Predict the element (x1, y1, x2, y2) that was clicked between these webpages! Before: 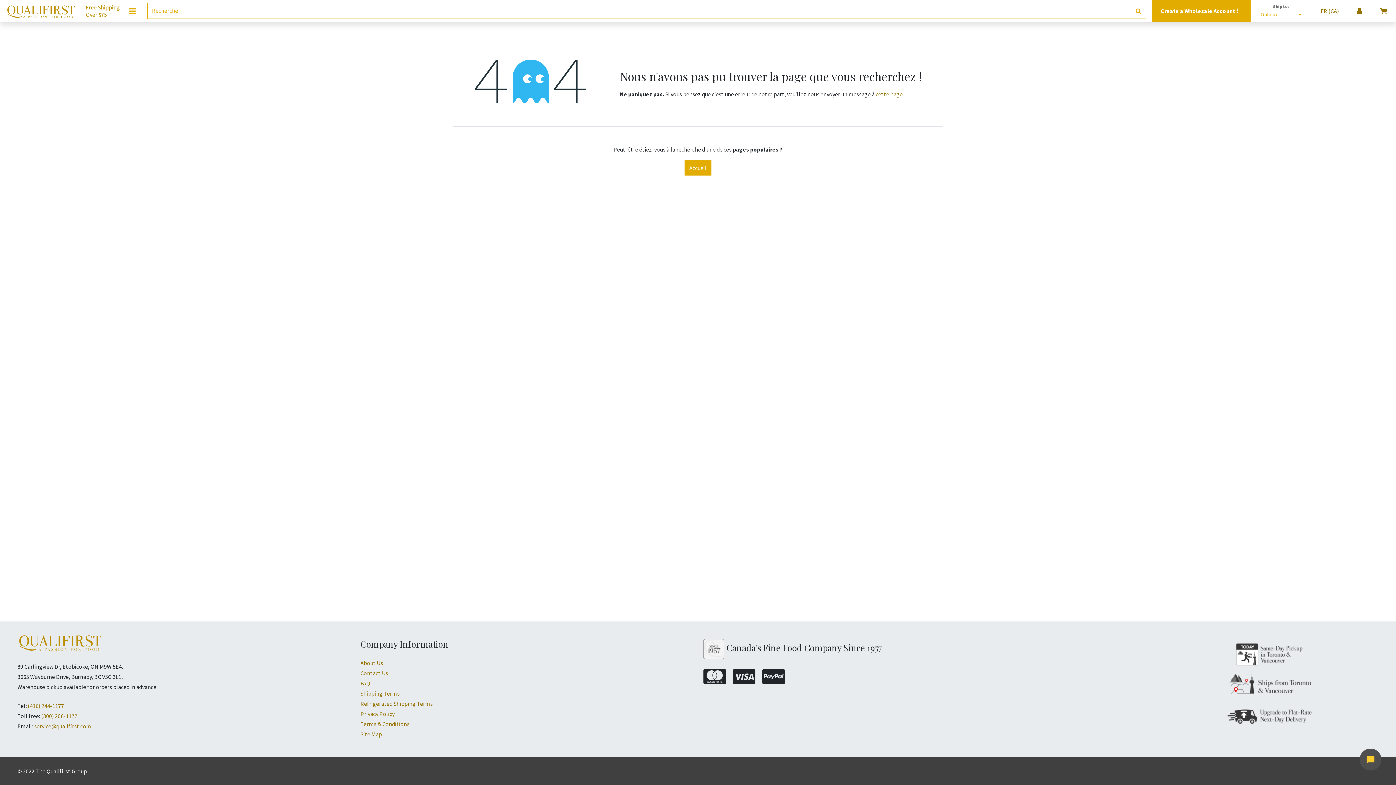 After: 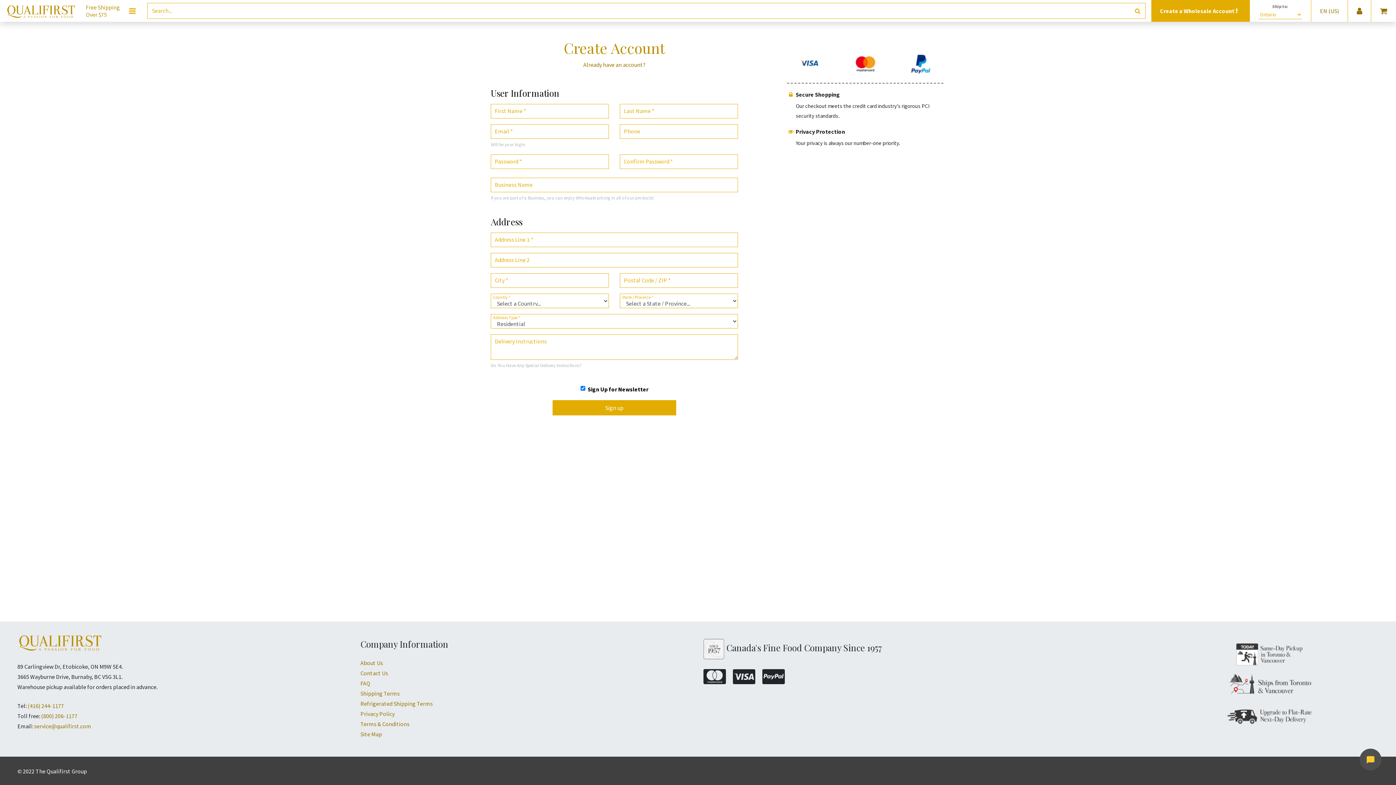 Action: bbox: (1155, 2, 1247, 18) label: Create a Wholesale Account 